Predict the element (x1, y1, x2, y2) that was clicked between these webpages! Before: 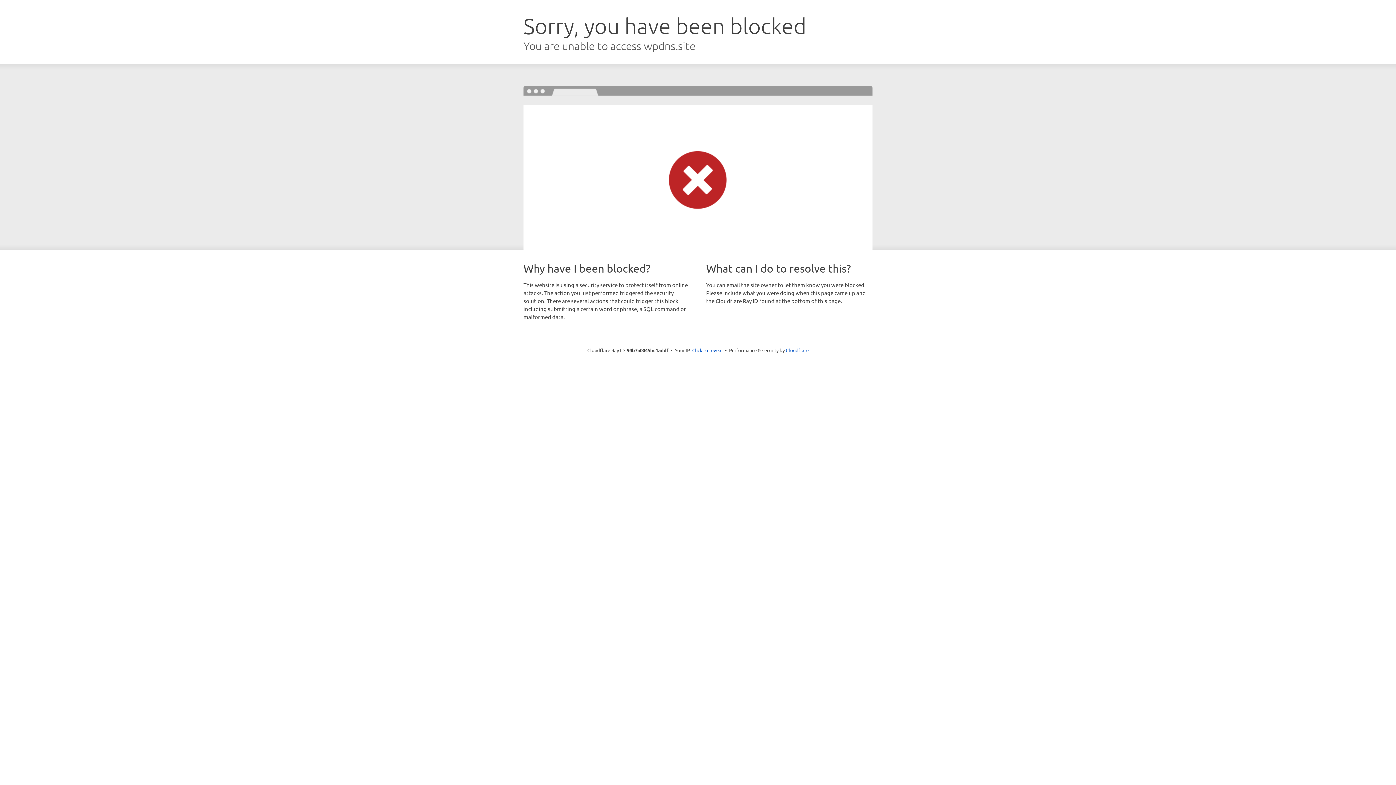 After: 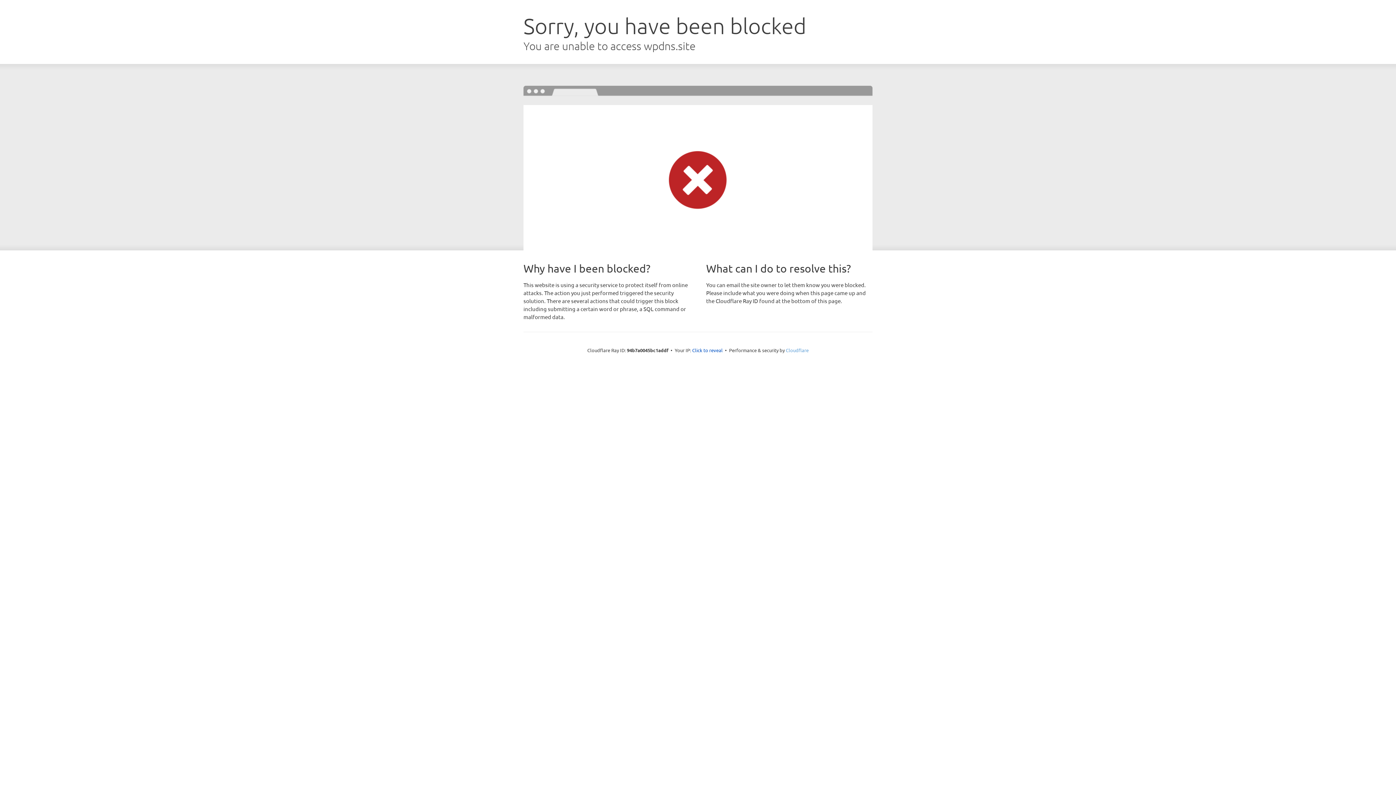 Action: bbox: (786, 347, 808, 353) label: Cloudflare